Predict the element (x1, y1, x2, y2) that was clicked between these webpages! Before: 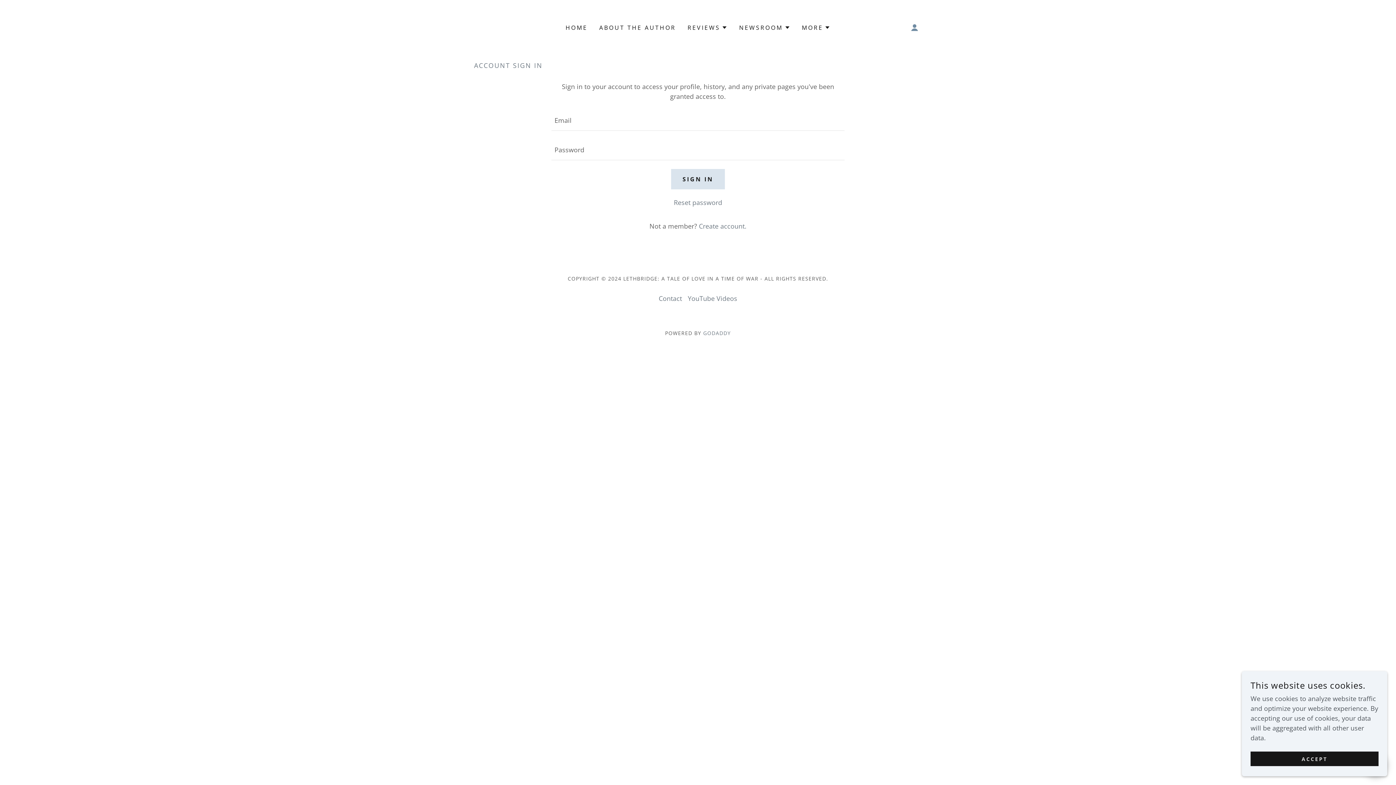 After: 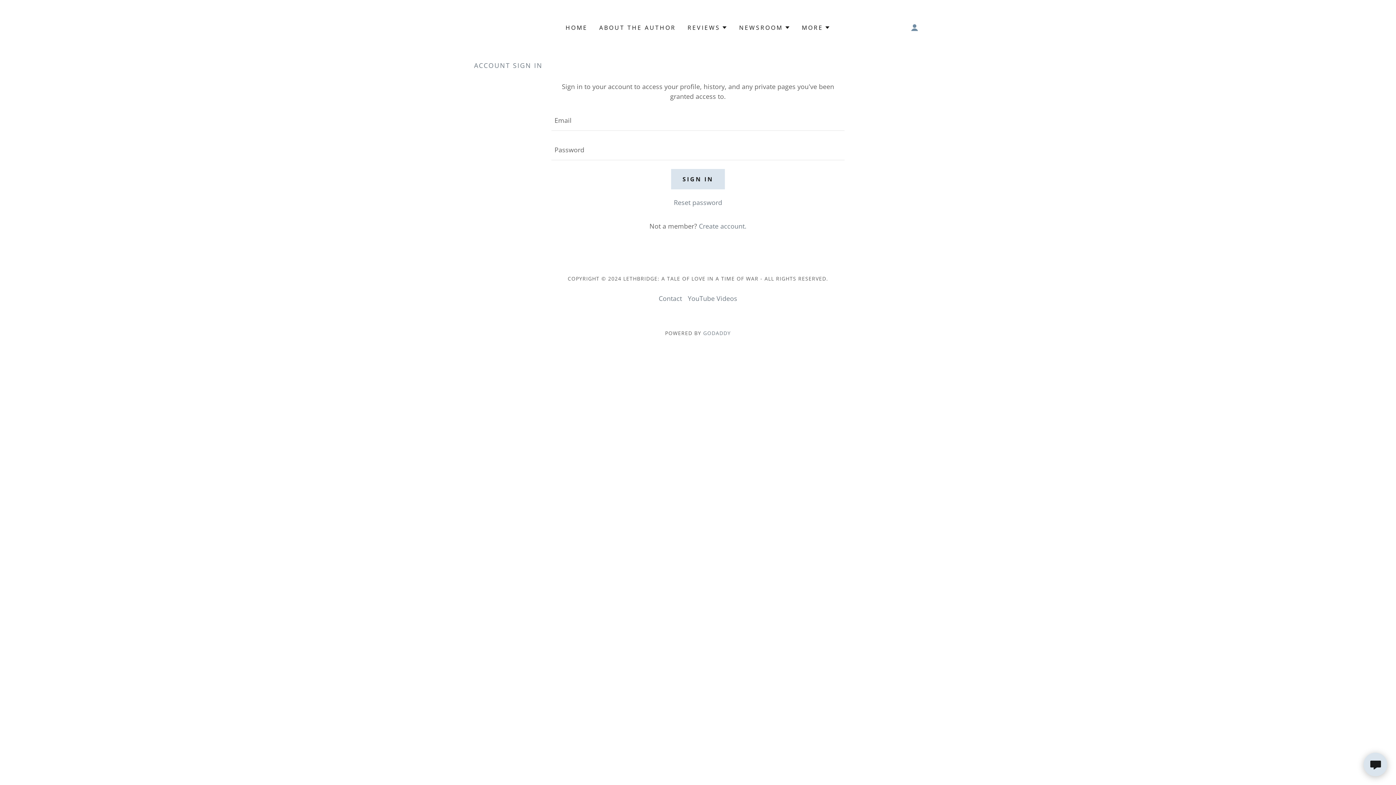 Action: label: ACCEPT bbox: (1250, 752, 1378, 766)